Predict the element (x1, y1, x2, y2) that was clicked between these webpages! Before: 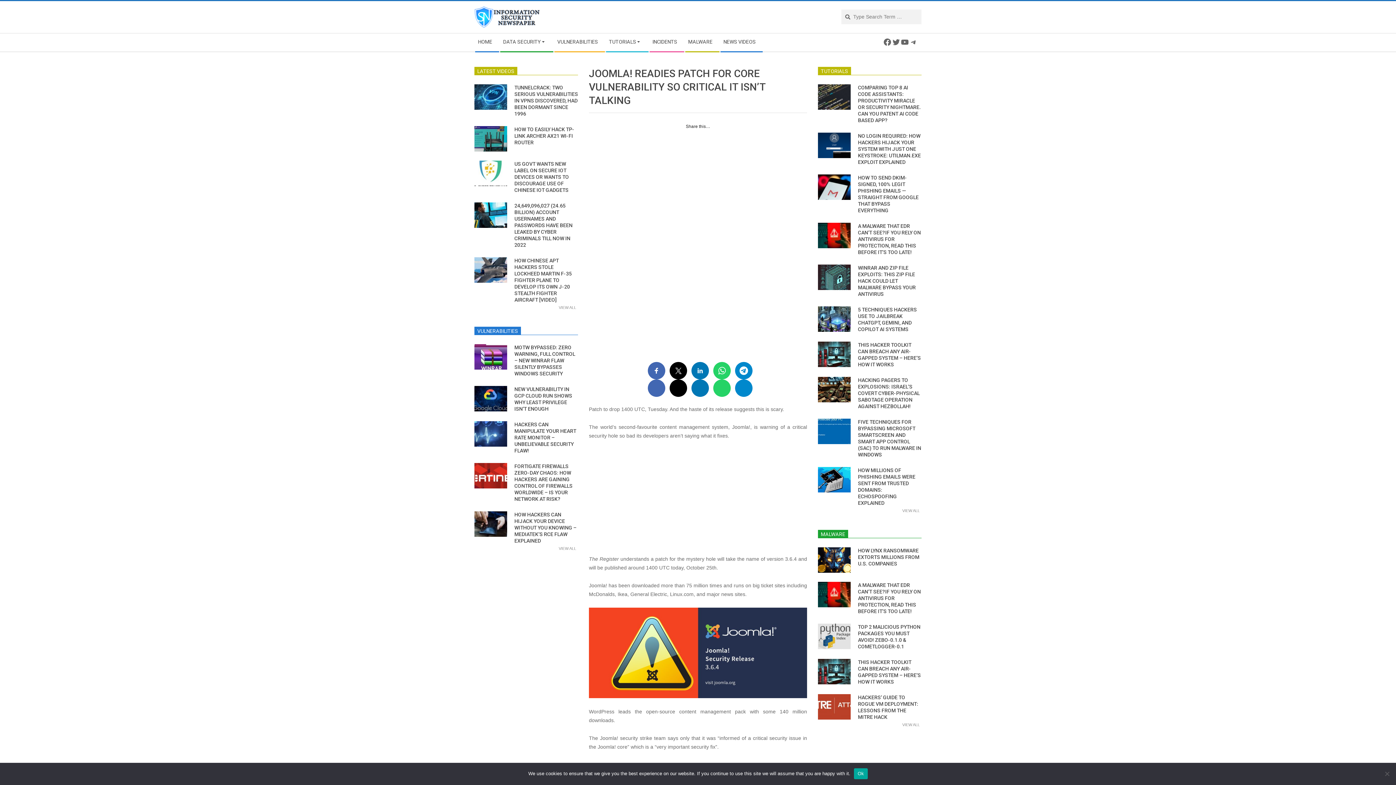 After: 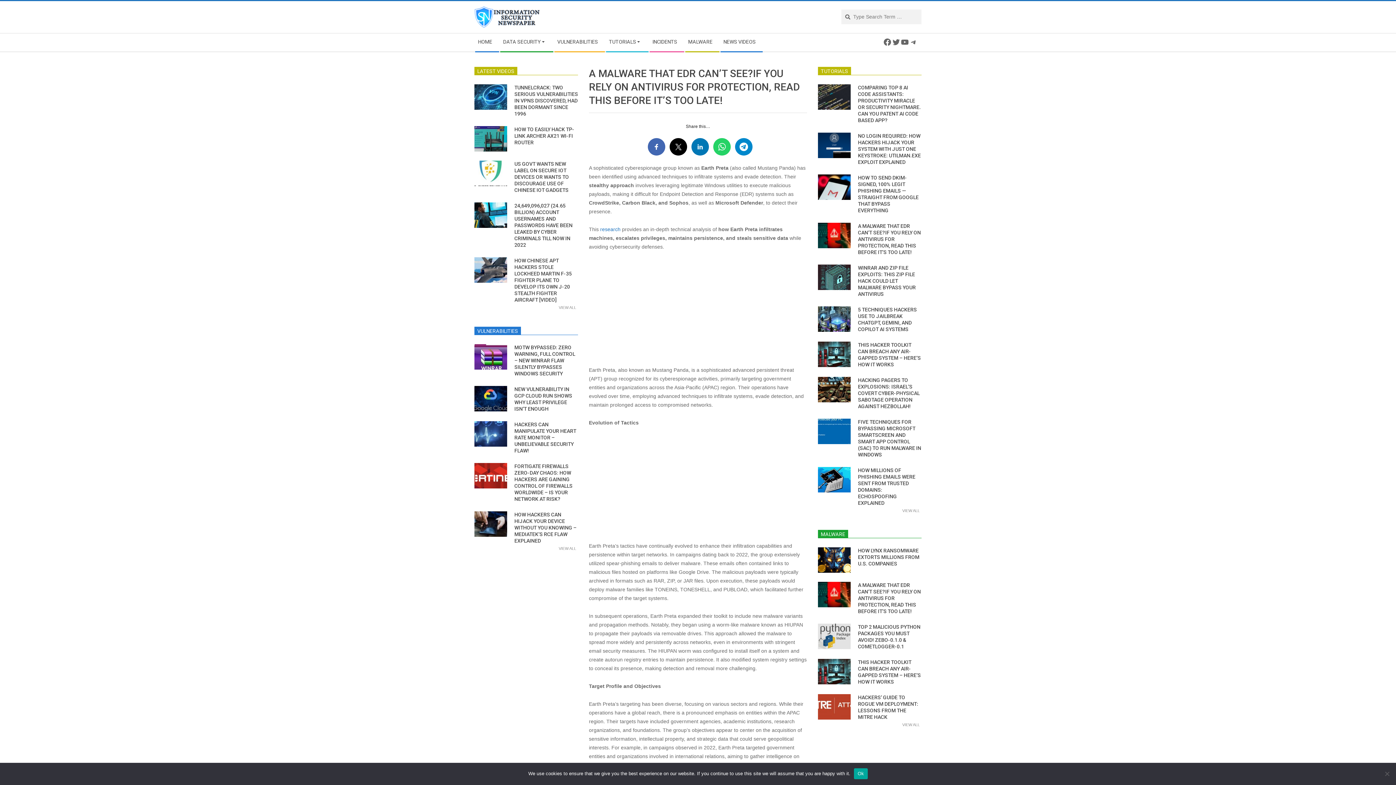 Action: label: A MALWARE THAT EDR CAN’T SEE?IF YOU RELY ON ANTIVIRUS FOR PROTECTION, READ THIS BEFORE IT’S TOO LATE! bbox: (858, 223, 921, 255)